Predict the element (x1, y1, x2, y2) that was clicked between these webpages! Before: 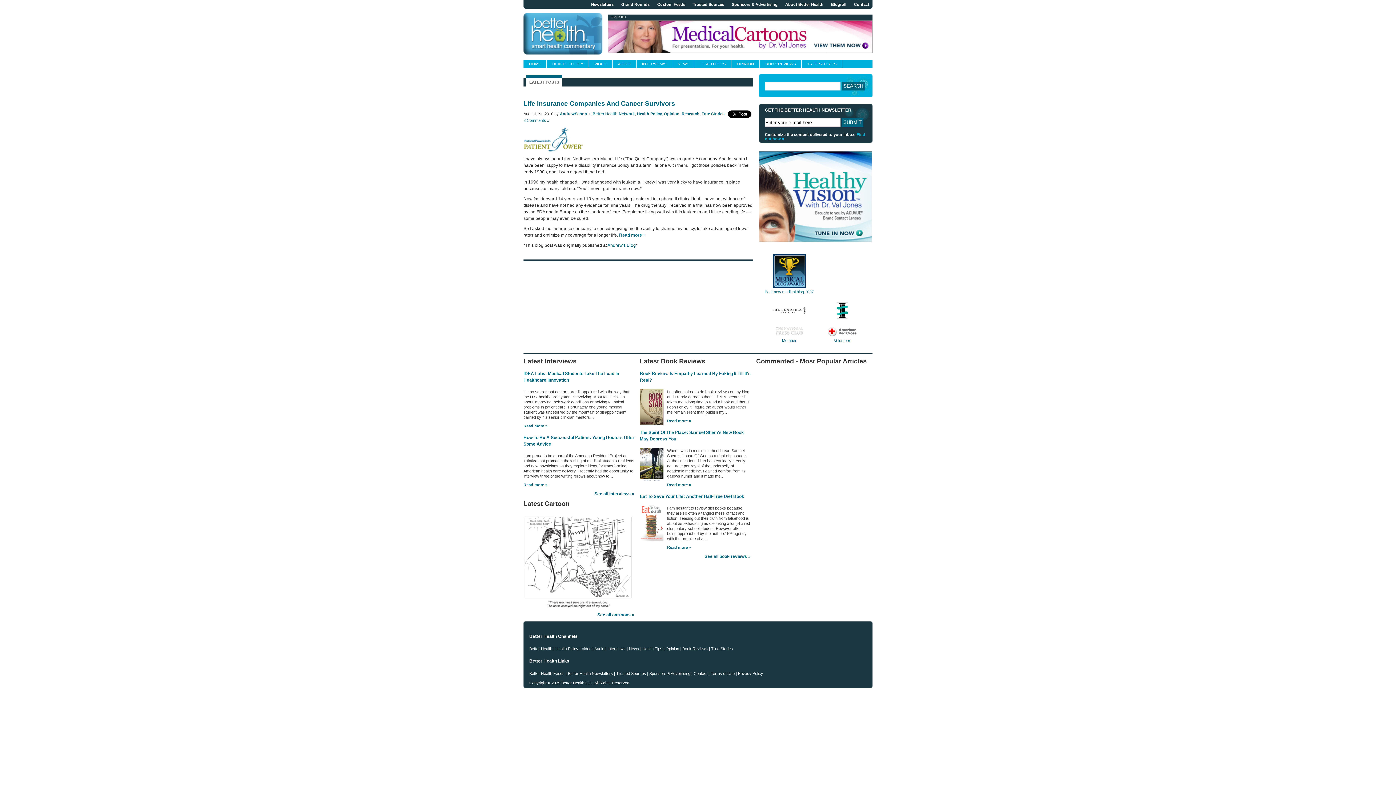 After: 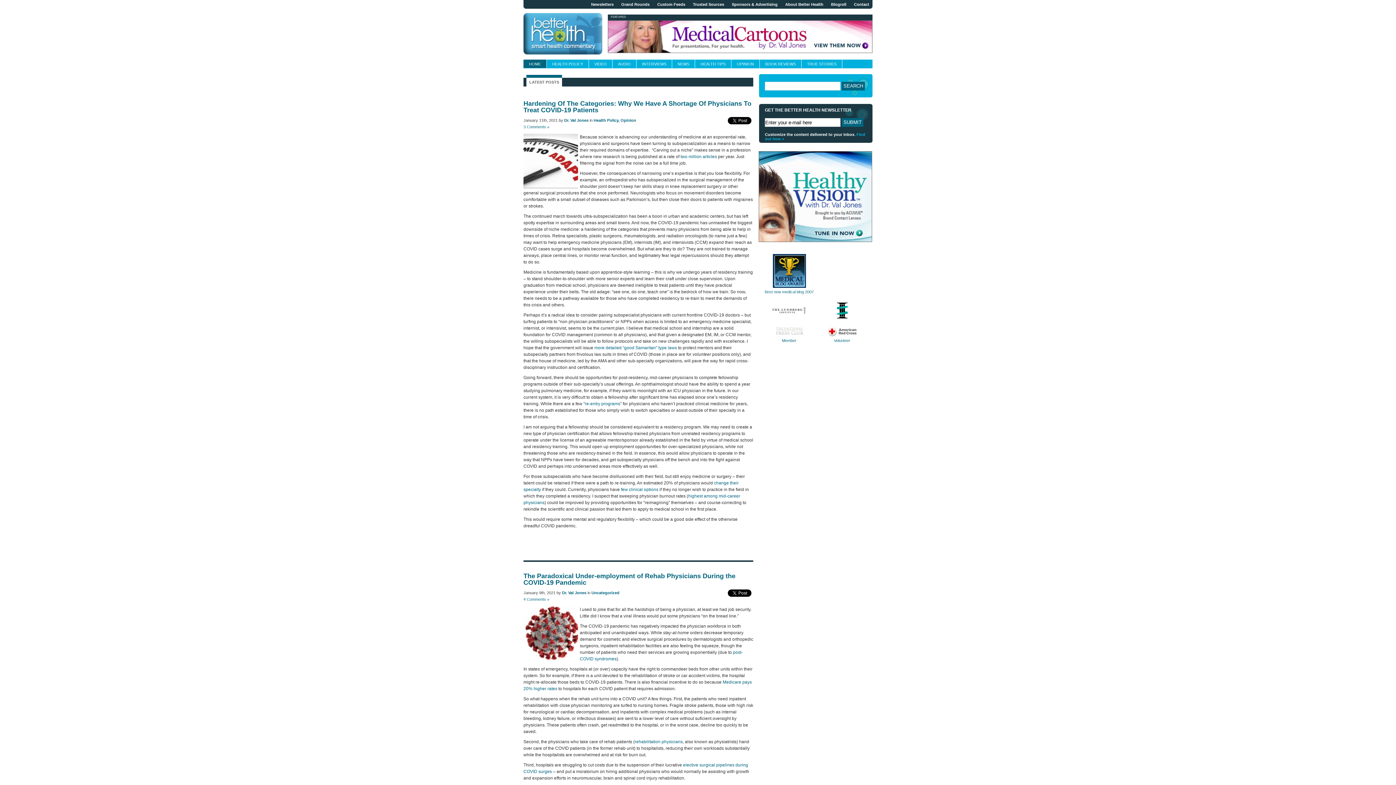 Action: bbox: (523, 59, 546, 68) label: HOME